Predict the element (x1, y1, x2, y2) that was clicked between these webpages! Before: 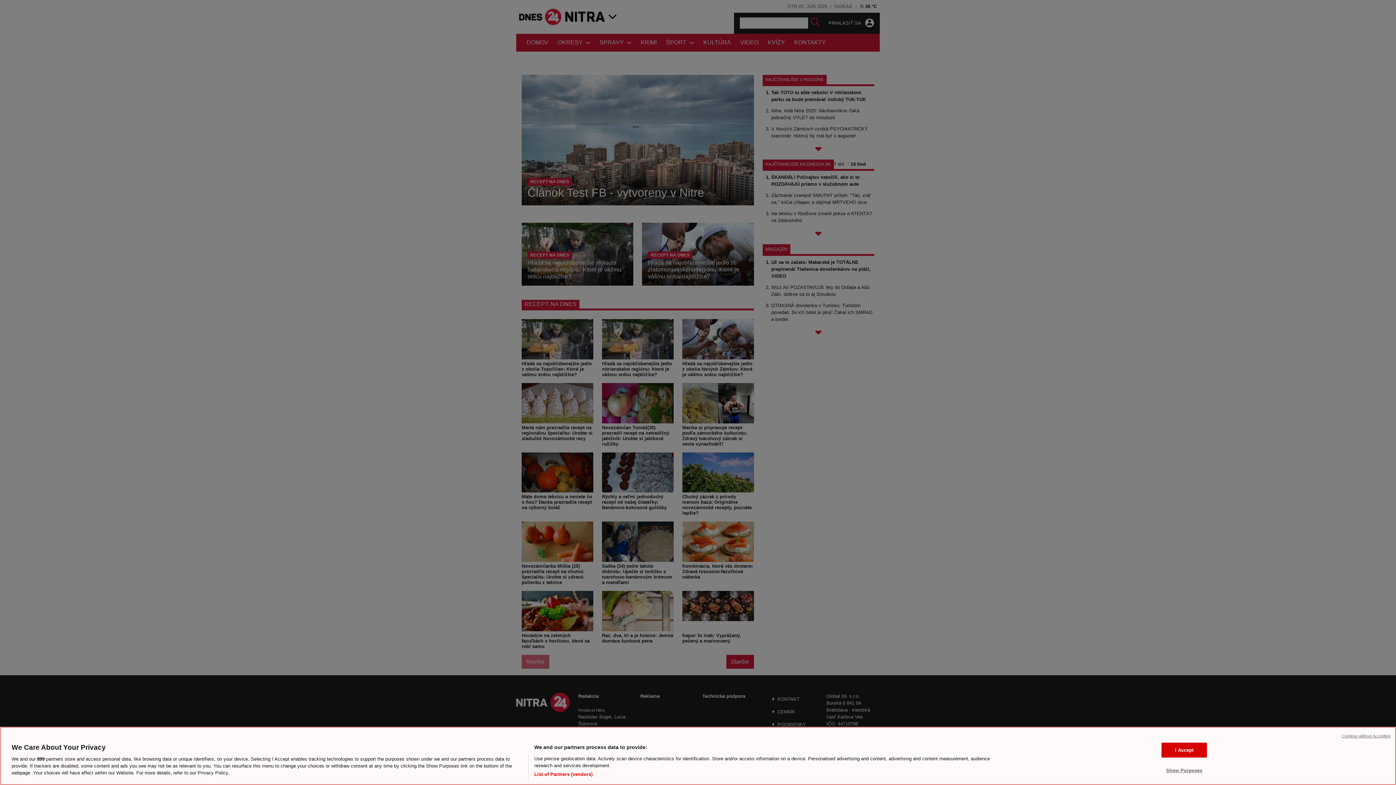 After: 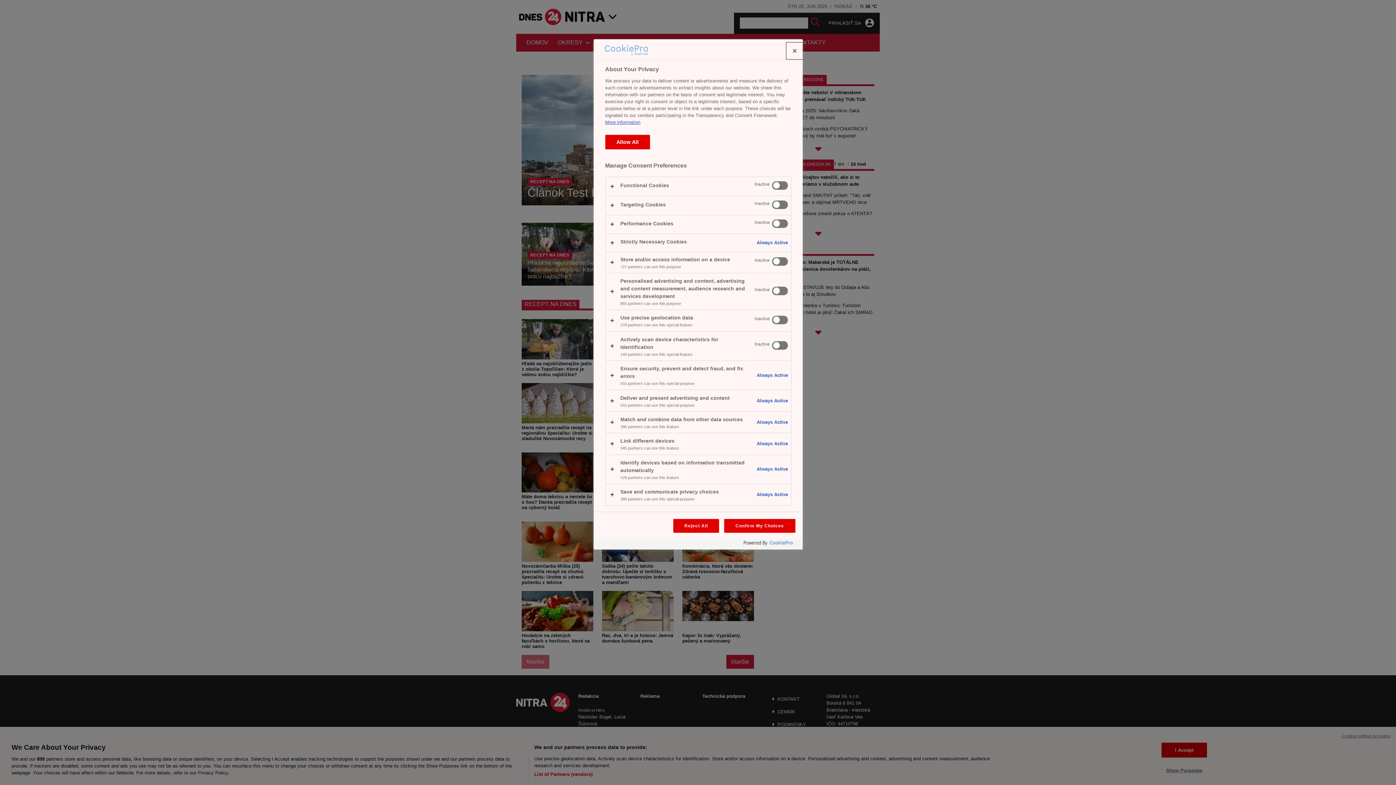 Action: label: Show Purposes bbox: (1161, 763, 1207, 777)